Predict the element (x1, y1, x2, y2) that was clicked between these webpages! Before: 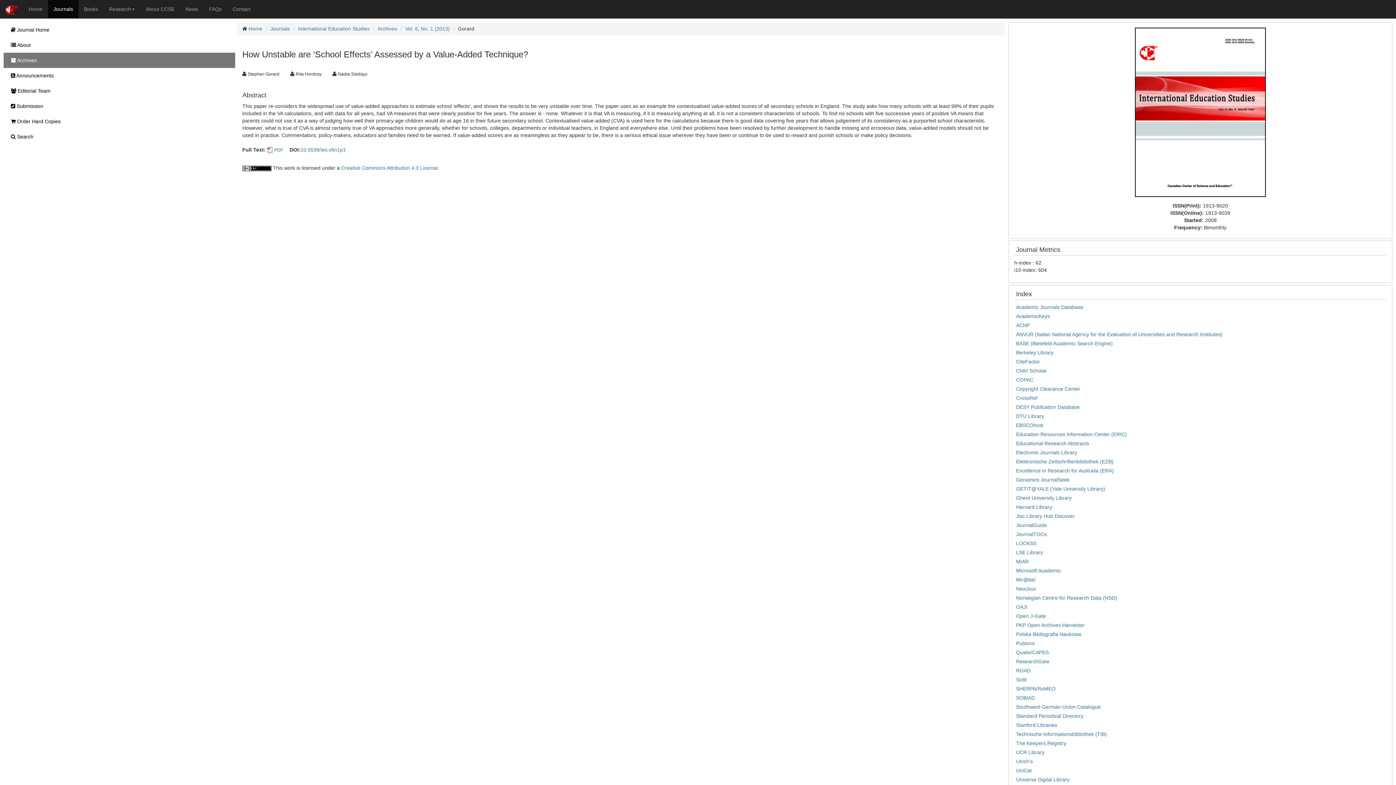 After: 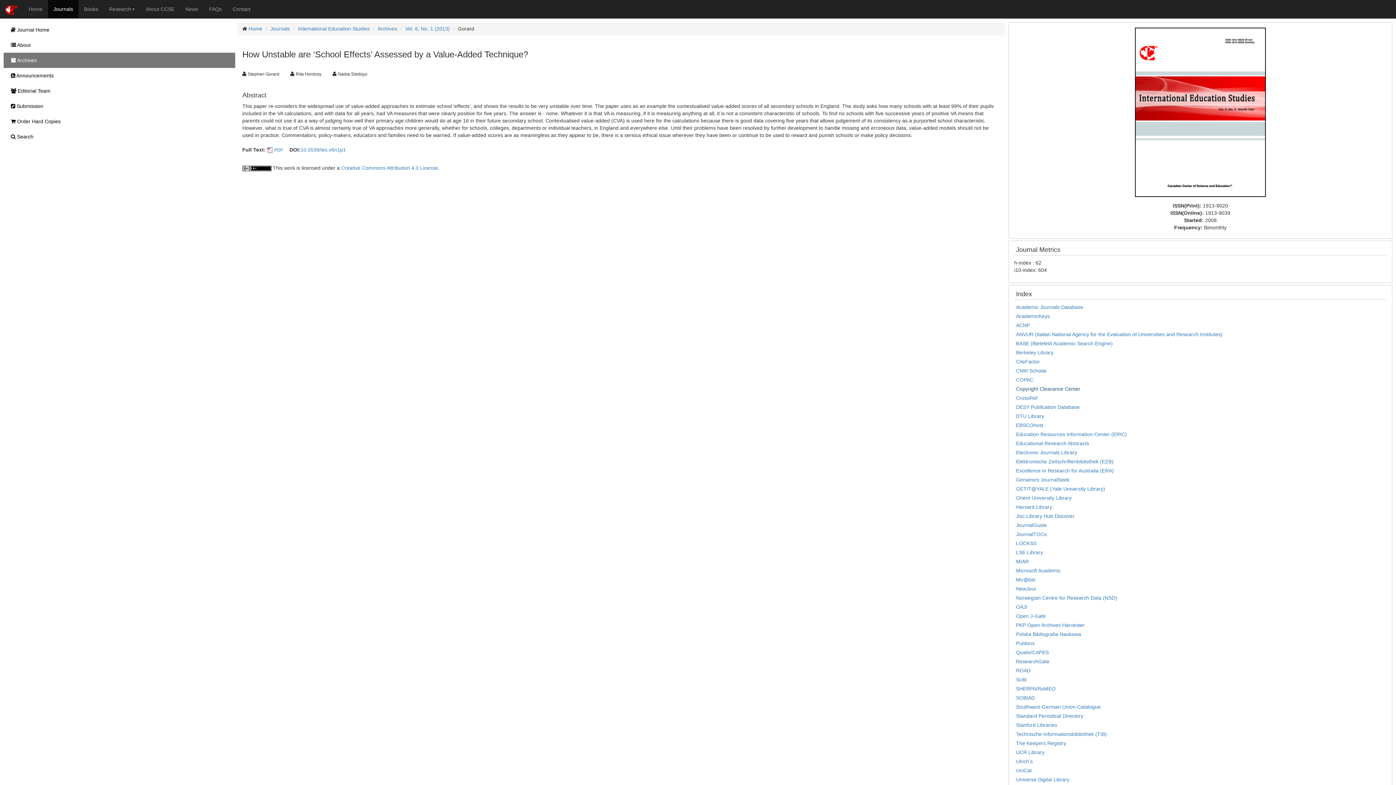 Action: bbox: (1016, 386, 1080, 392) label: Copyright Clearance Center